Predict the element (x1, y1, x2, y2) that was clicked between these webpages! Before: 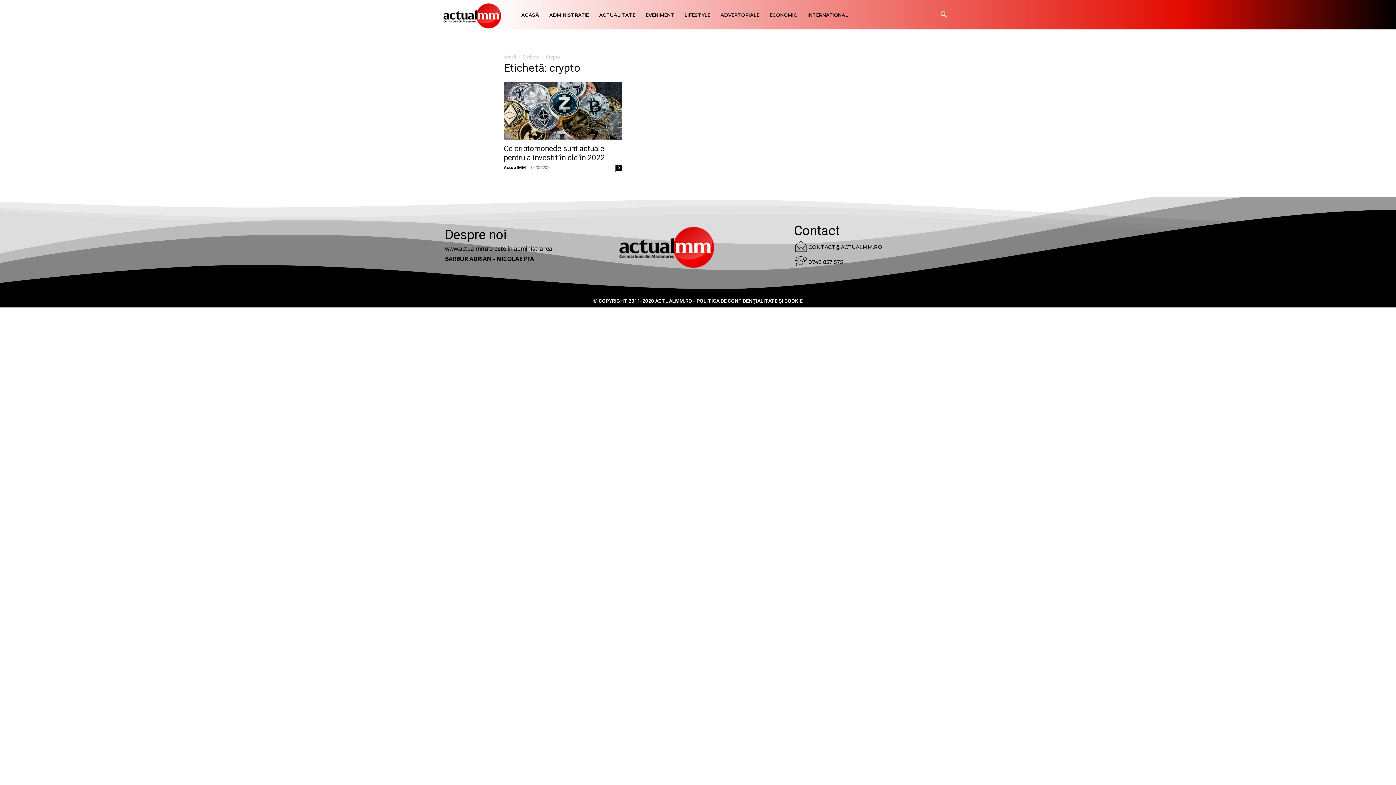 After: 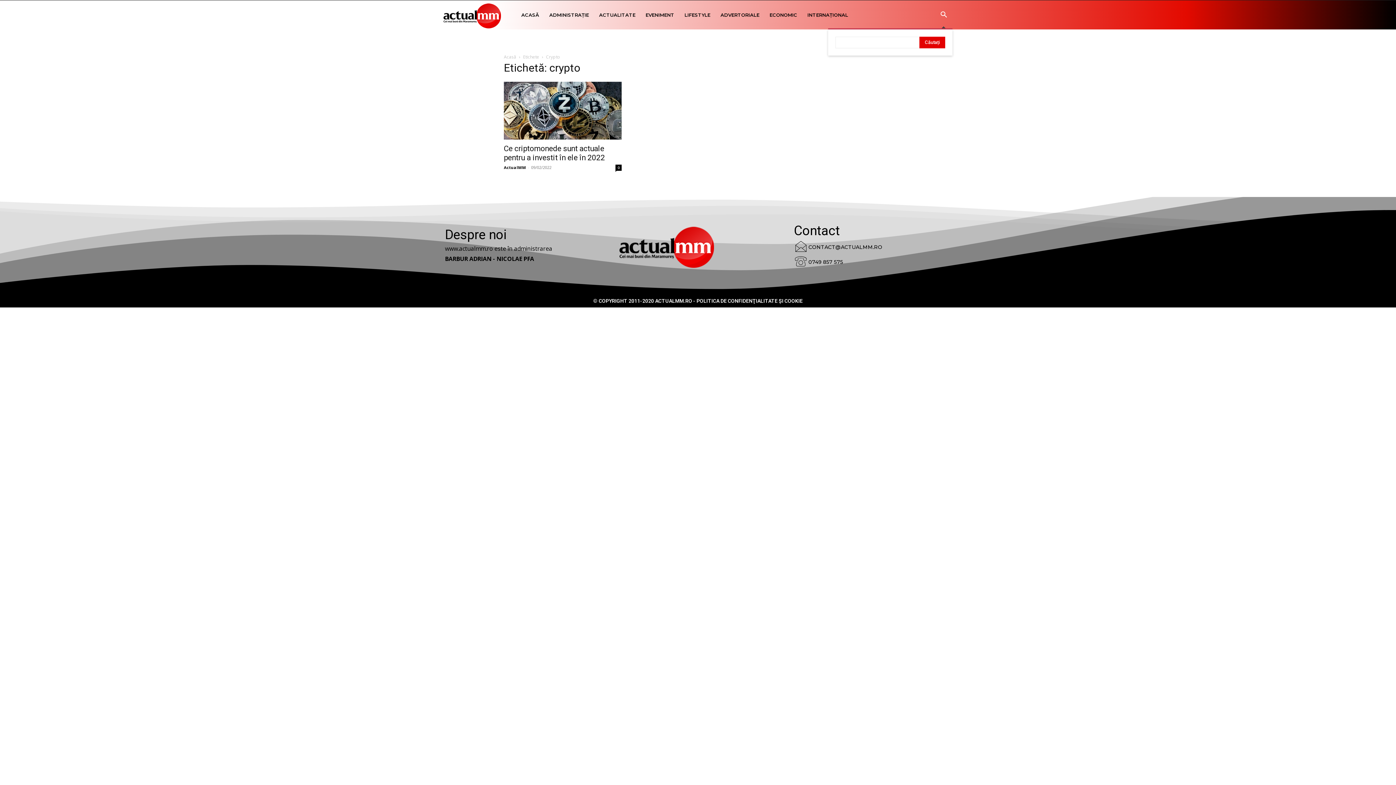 Action: bbox: (935, 12, 952, 18) label: Search